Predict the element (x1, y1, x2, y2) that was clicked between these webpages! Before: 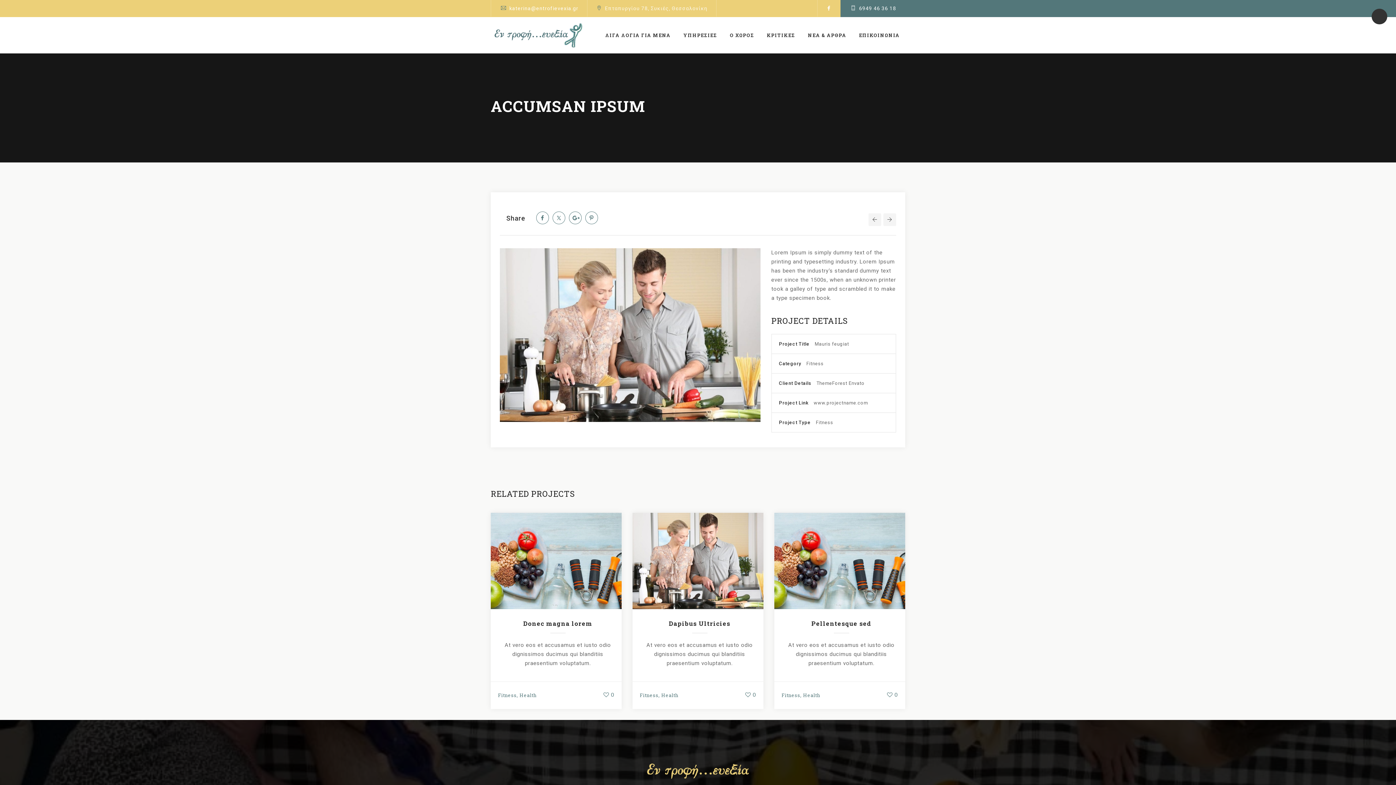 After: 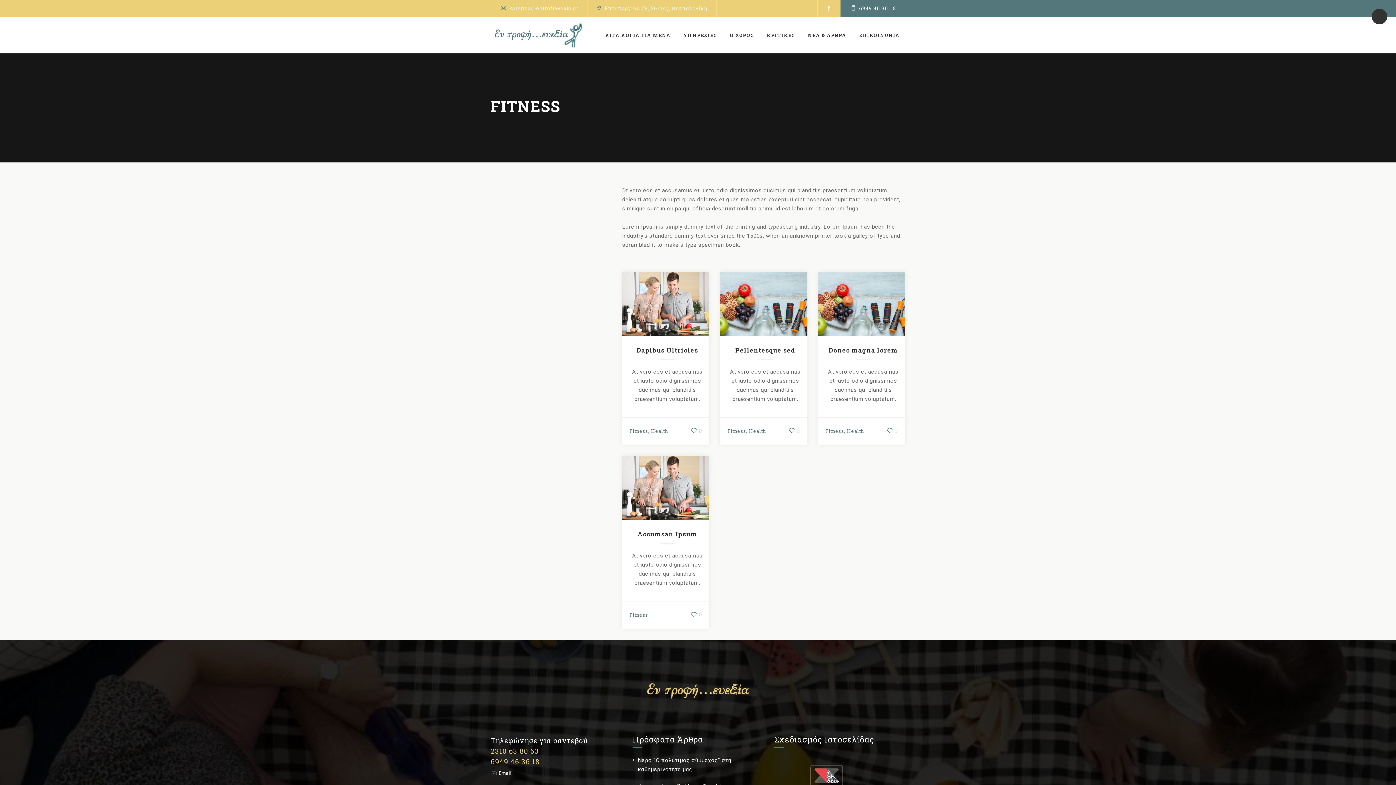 Action: bbox: (781, 692, 800, 698) label: Fitness